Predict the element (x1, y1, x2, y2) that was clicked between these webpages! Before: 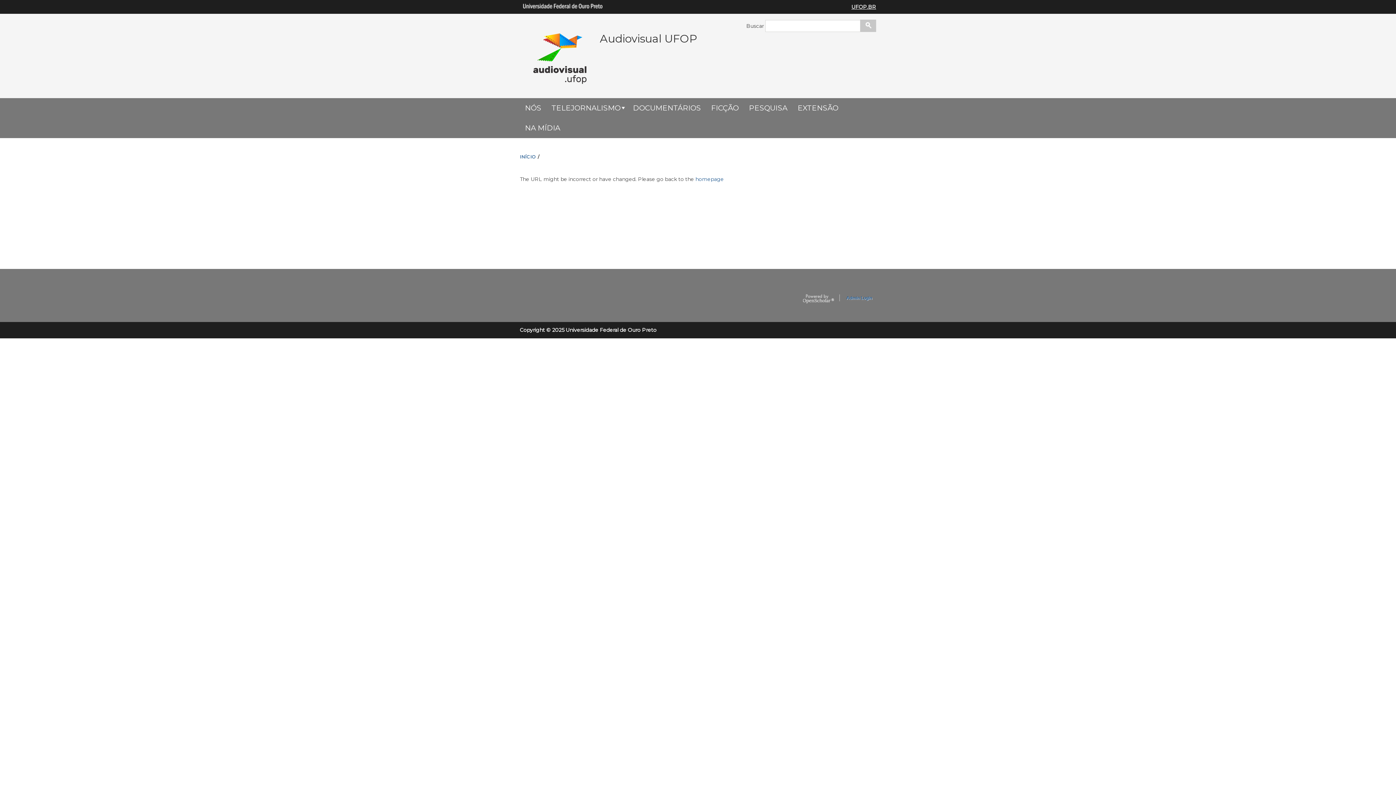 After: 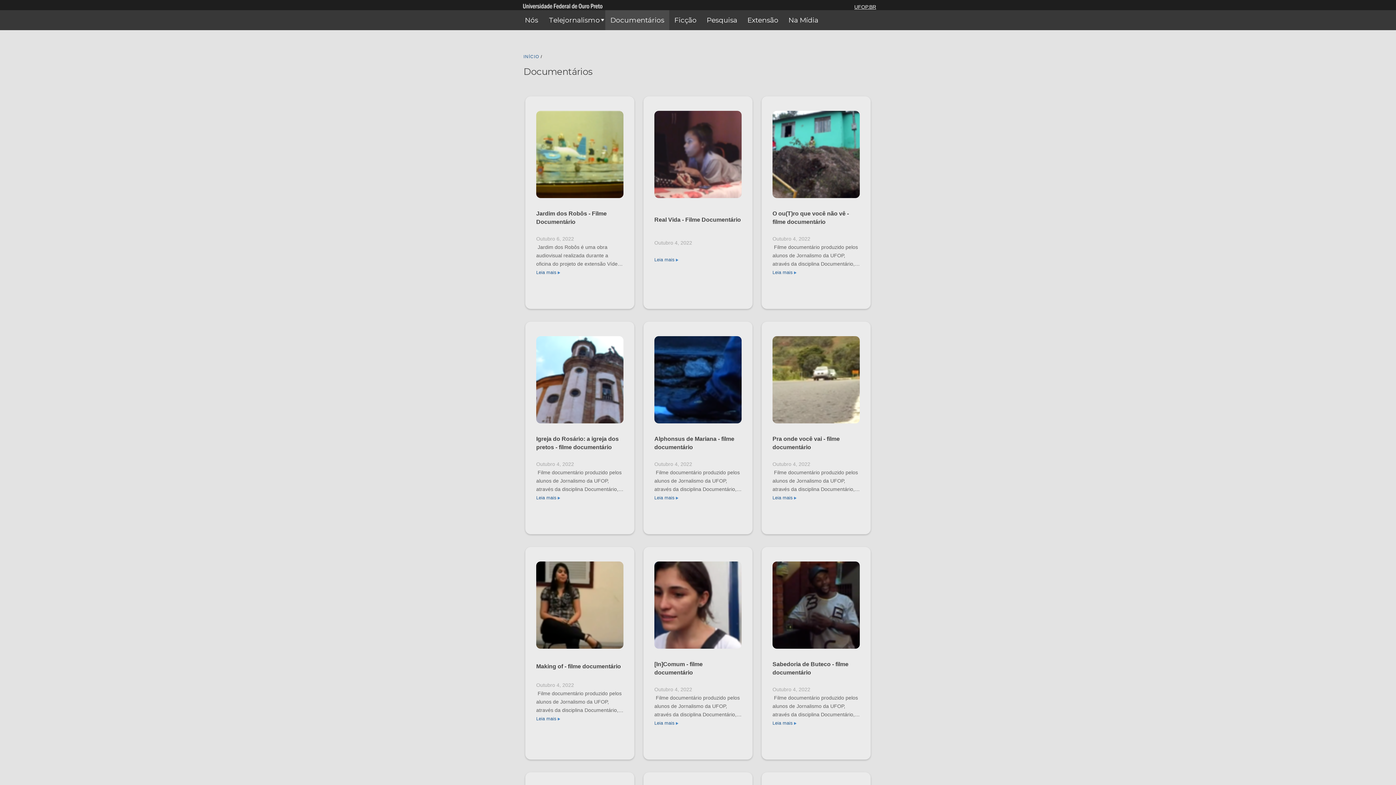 Action: label: DOCUMENTÁRIOS bbox: (628, 98, 706, 118)